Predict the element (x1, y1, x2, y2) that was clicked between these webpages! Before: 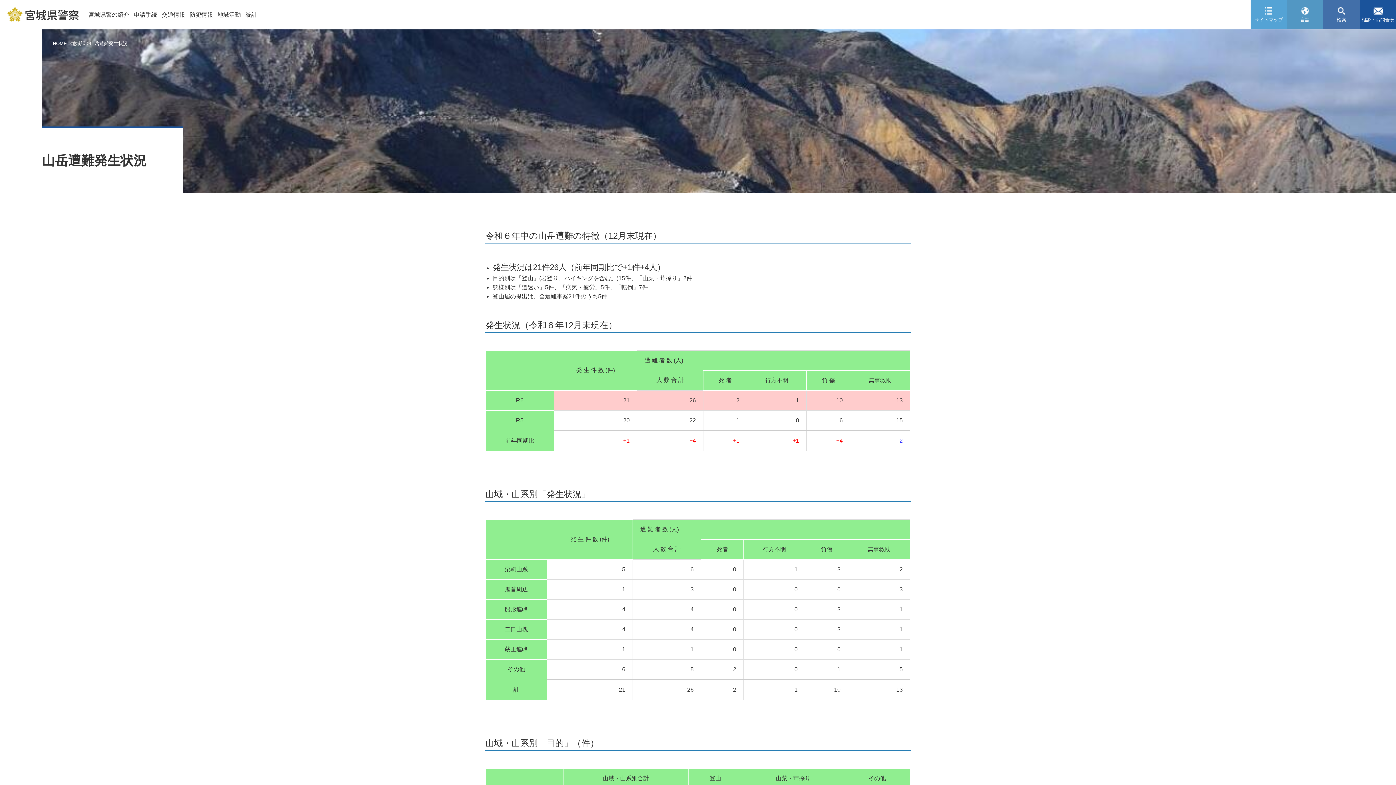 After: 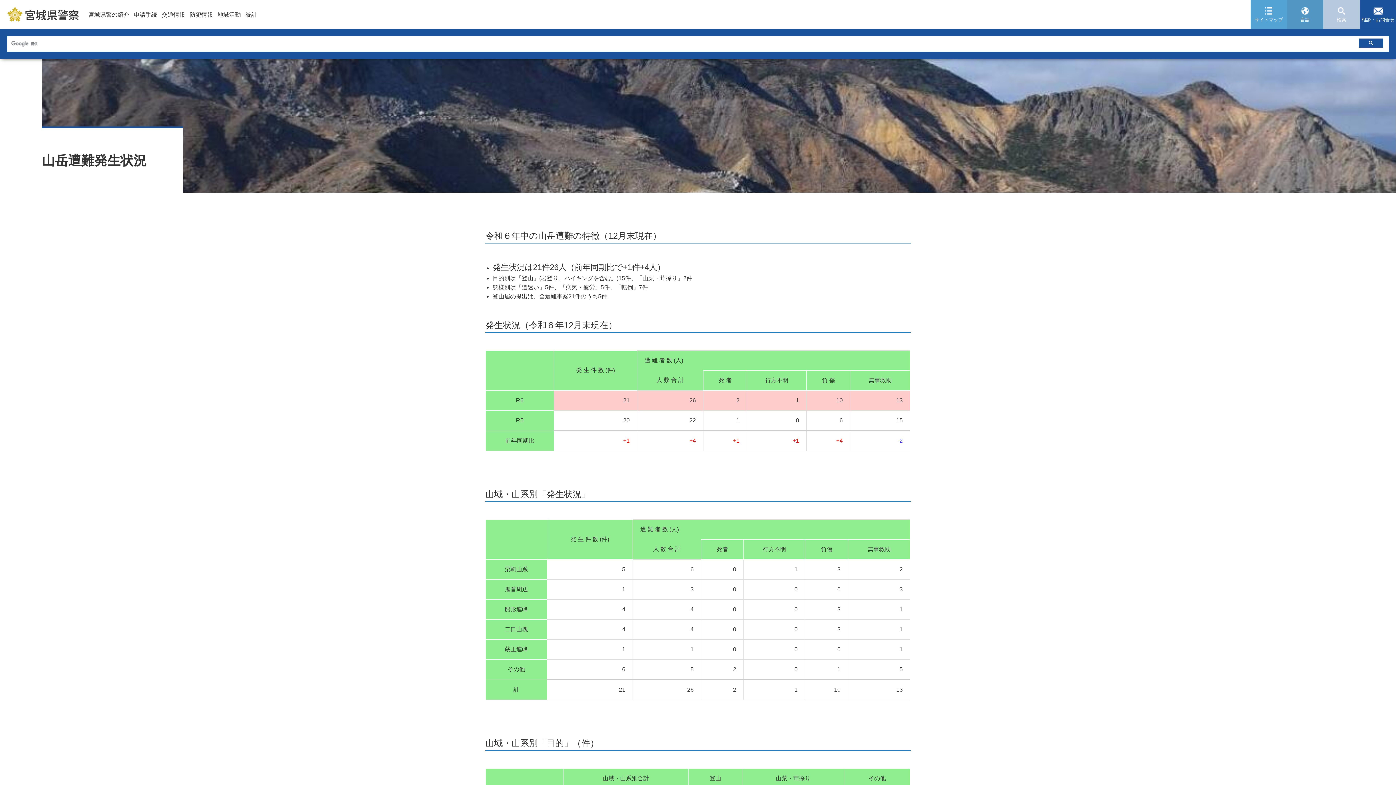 Action: label: 検索 bbox: (1323, 0, 1360, 29)